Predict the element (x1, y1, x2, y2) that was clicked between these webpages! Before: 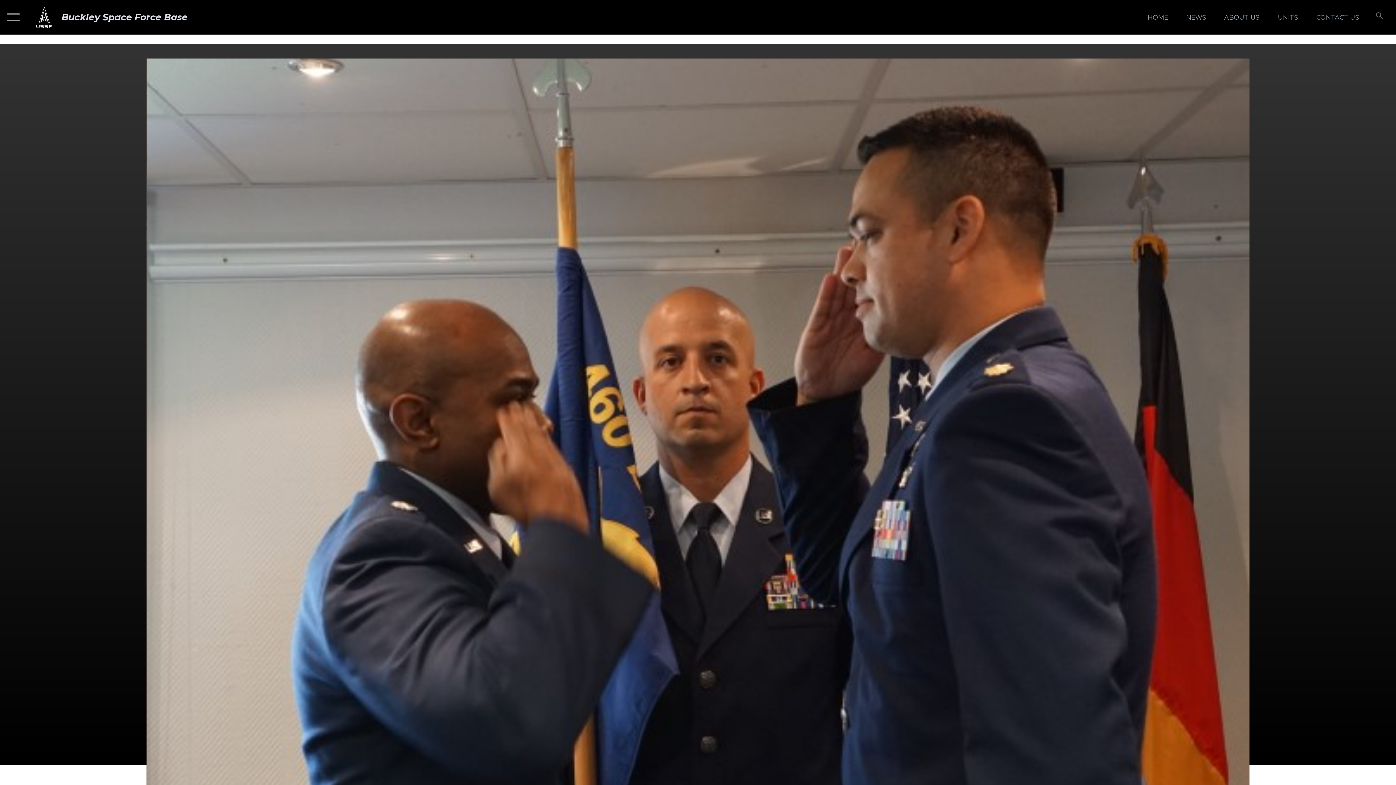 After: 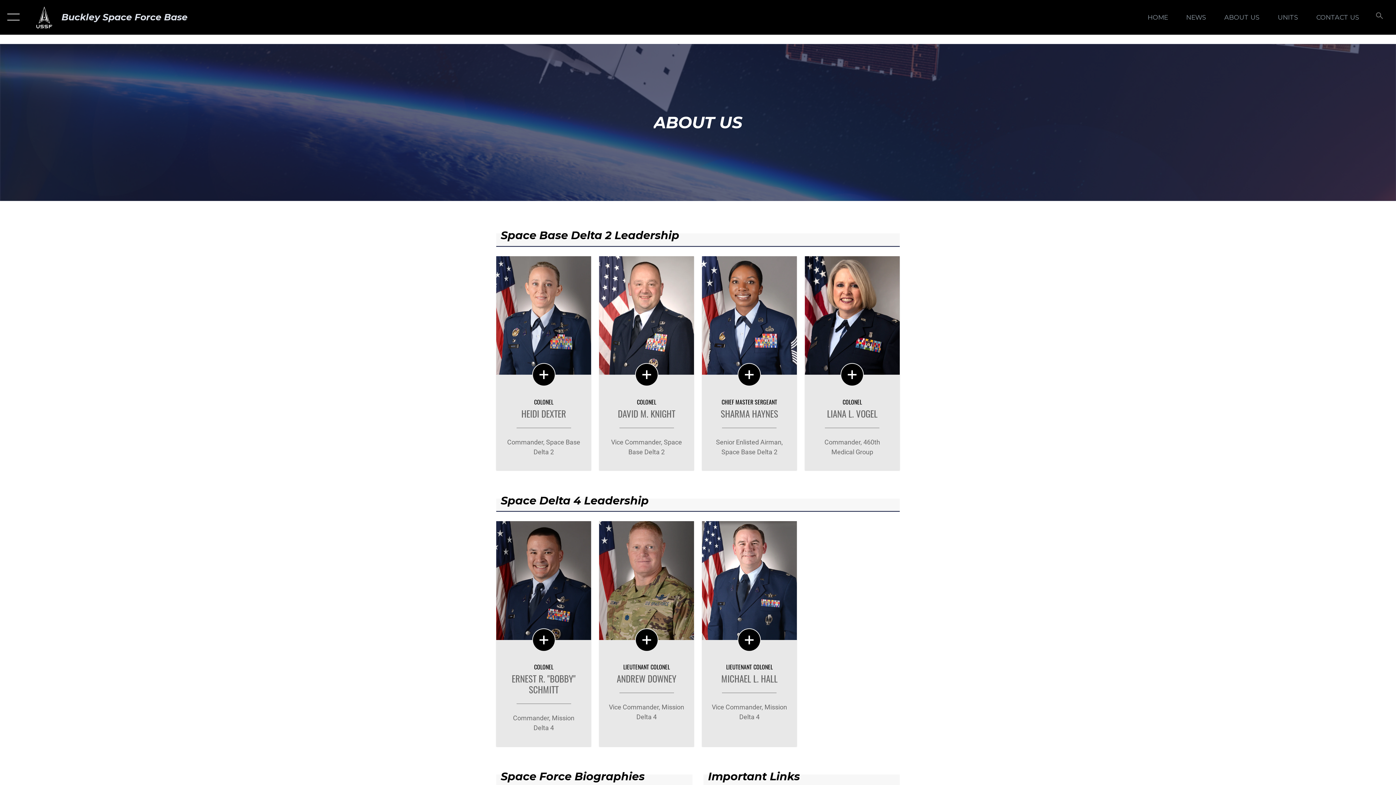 Action: label: ABOUT US bbox: (1217, 5, 1266, 28)